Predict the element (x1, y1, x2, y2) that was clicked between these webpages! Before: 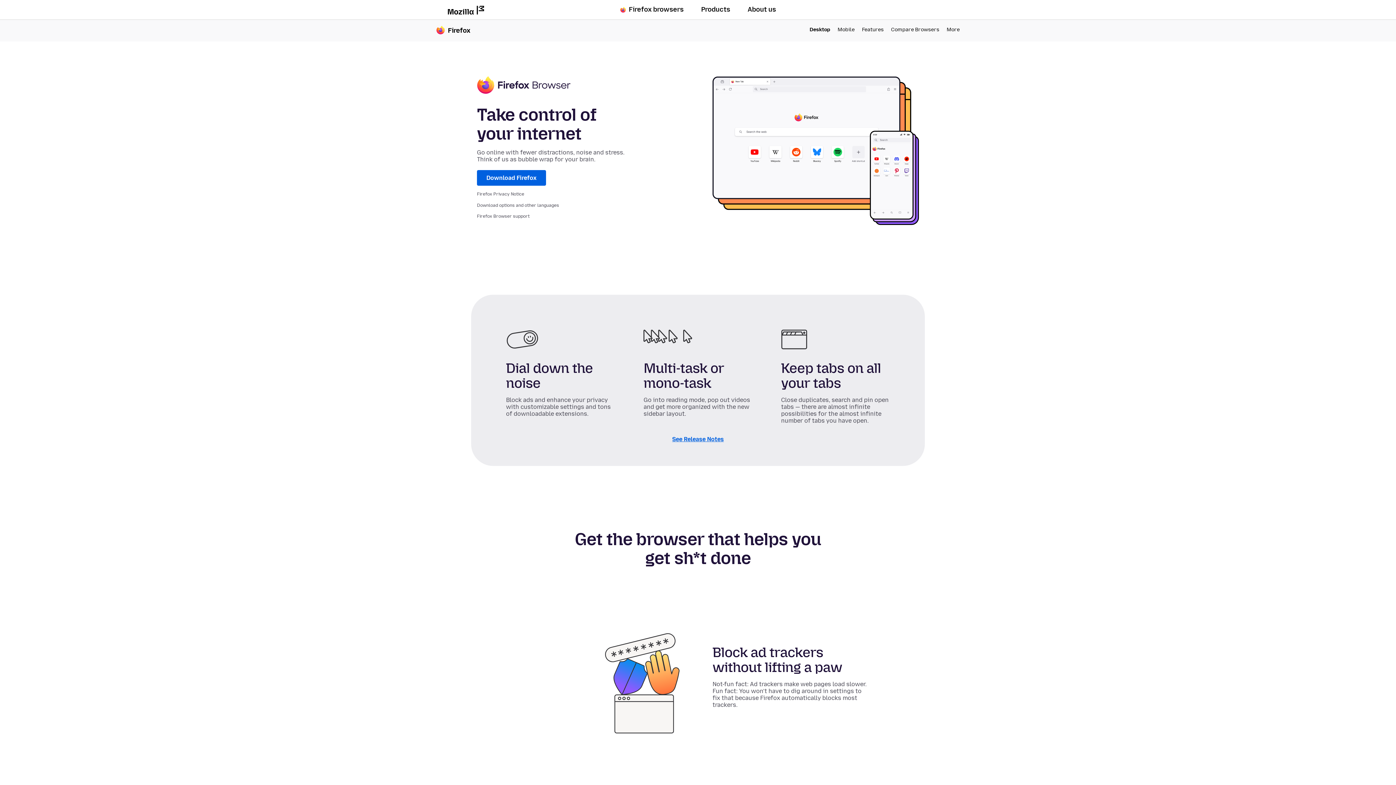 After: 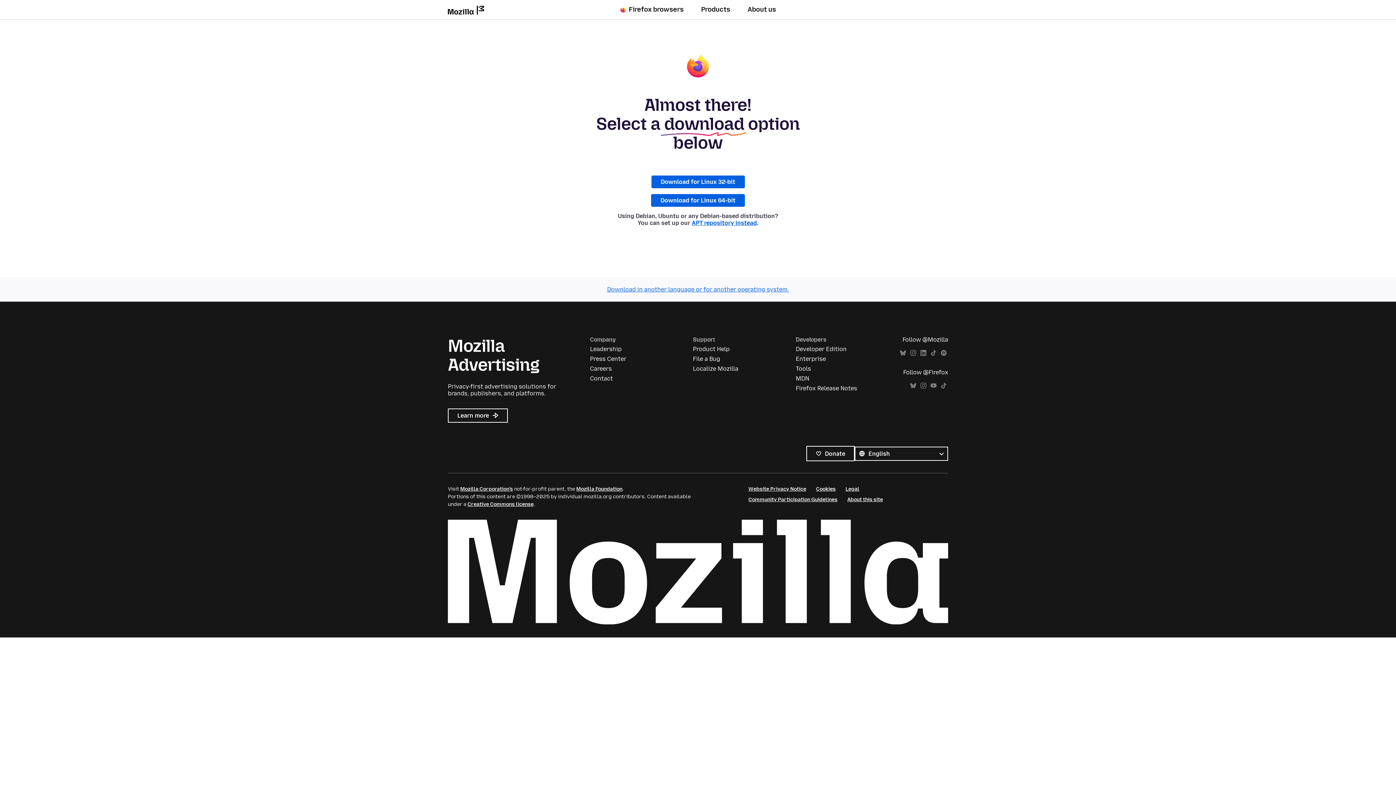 Action: bbox: (477, 170, 546, 185) label: Download Firefox